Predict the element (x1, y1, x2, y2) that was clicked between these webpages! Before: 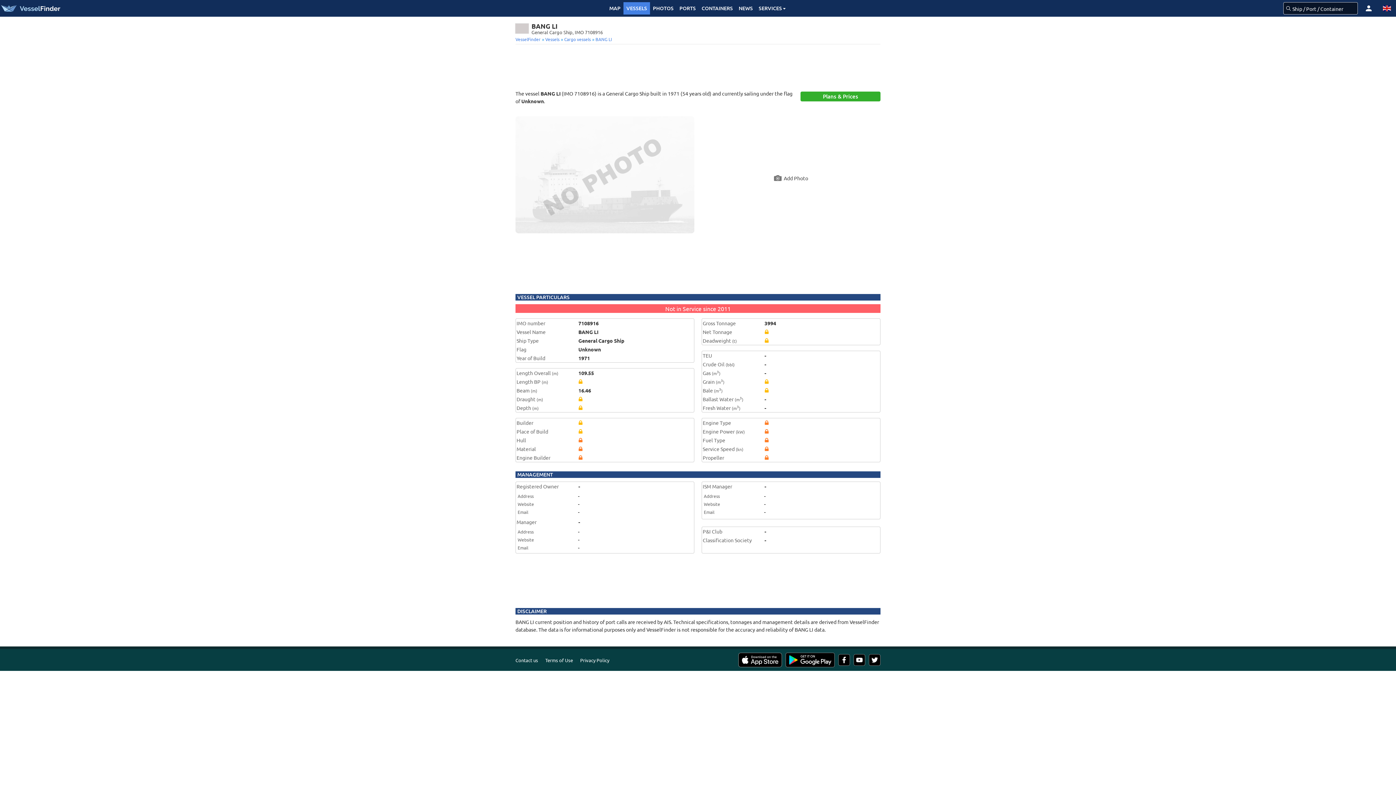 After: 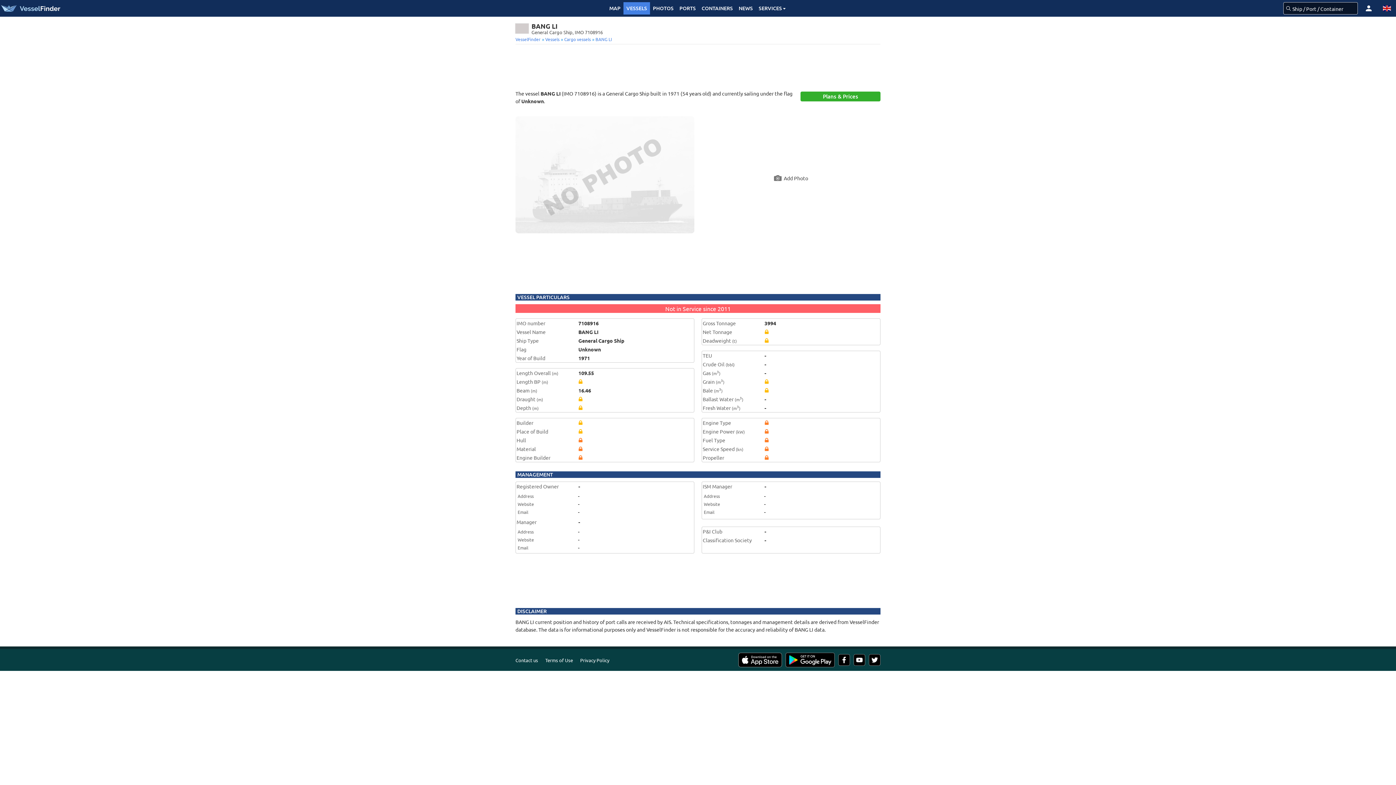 Action: bbox: (838, 653, 850, 667)